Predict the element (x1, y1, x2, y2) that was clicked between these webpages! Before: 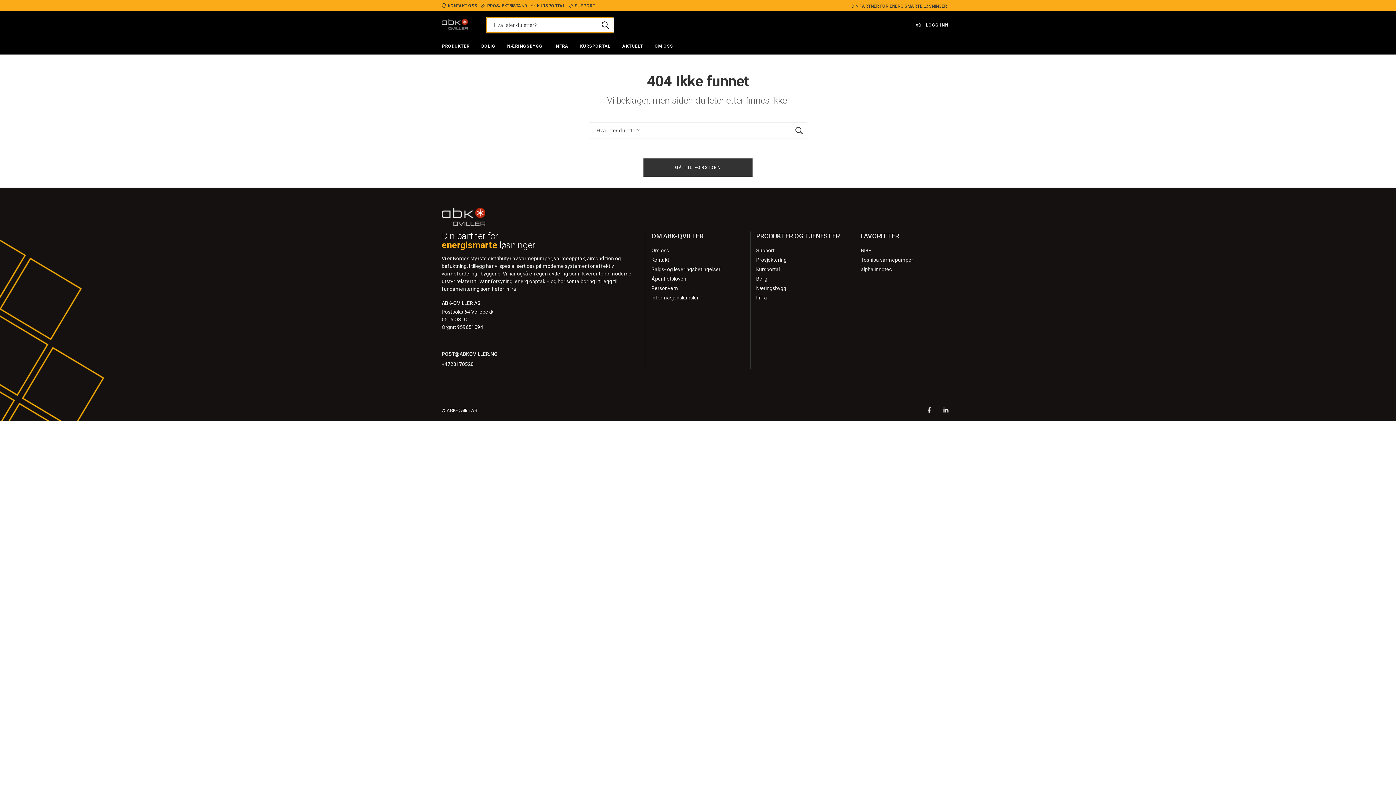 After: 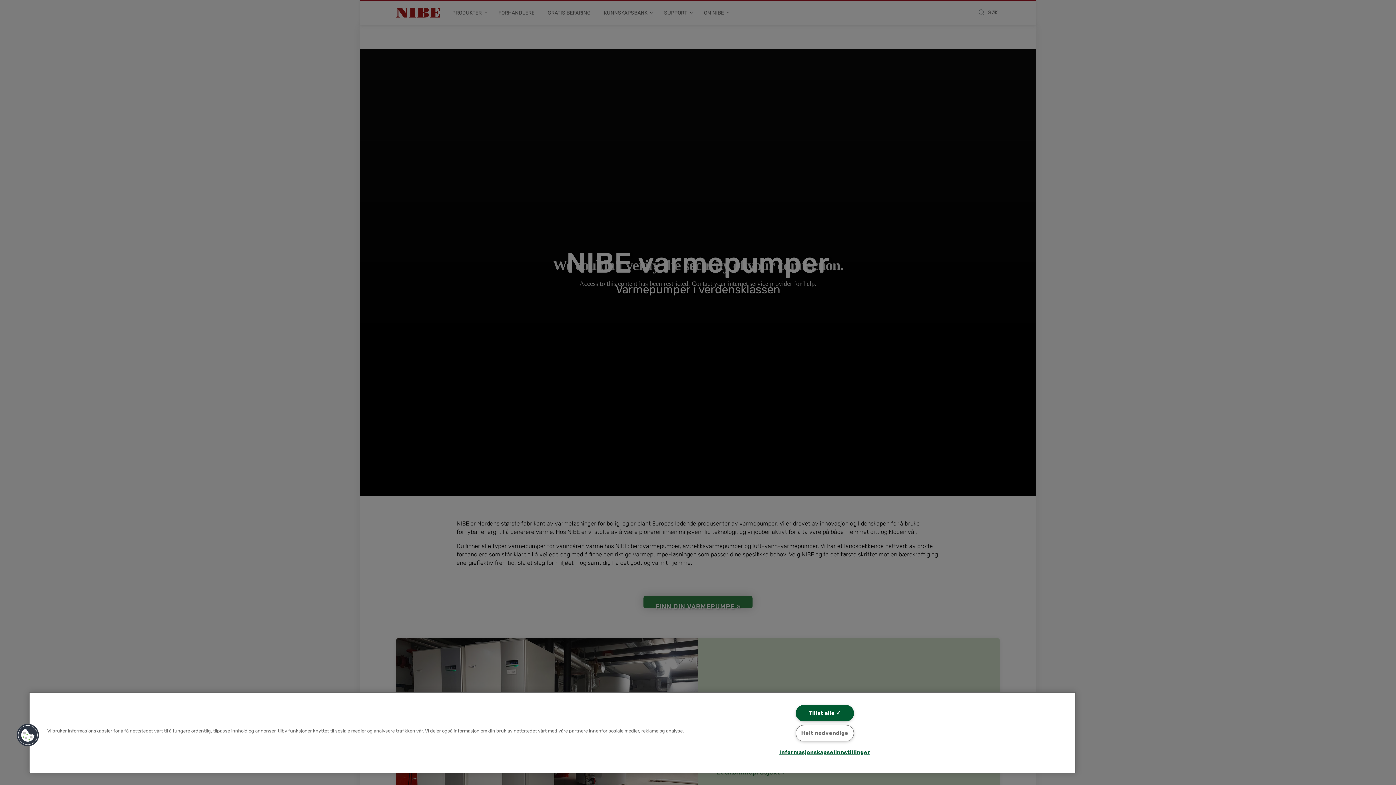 Action: label: NIBE bbox: (861, 247, 954, 254)